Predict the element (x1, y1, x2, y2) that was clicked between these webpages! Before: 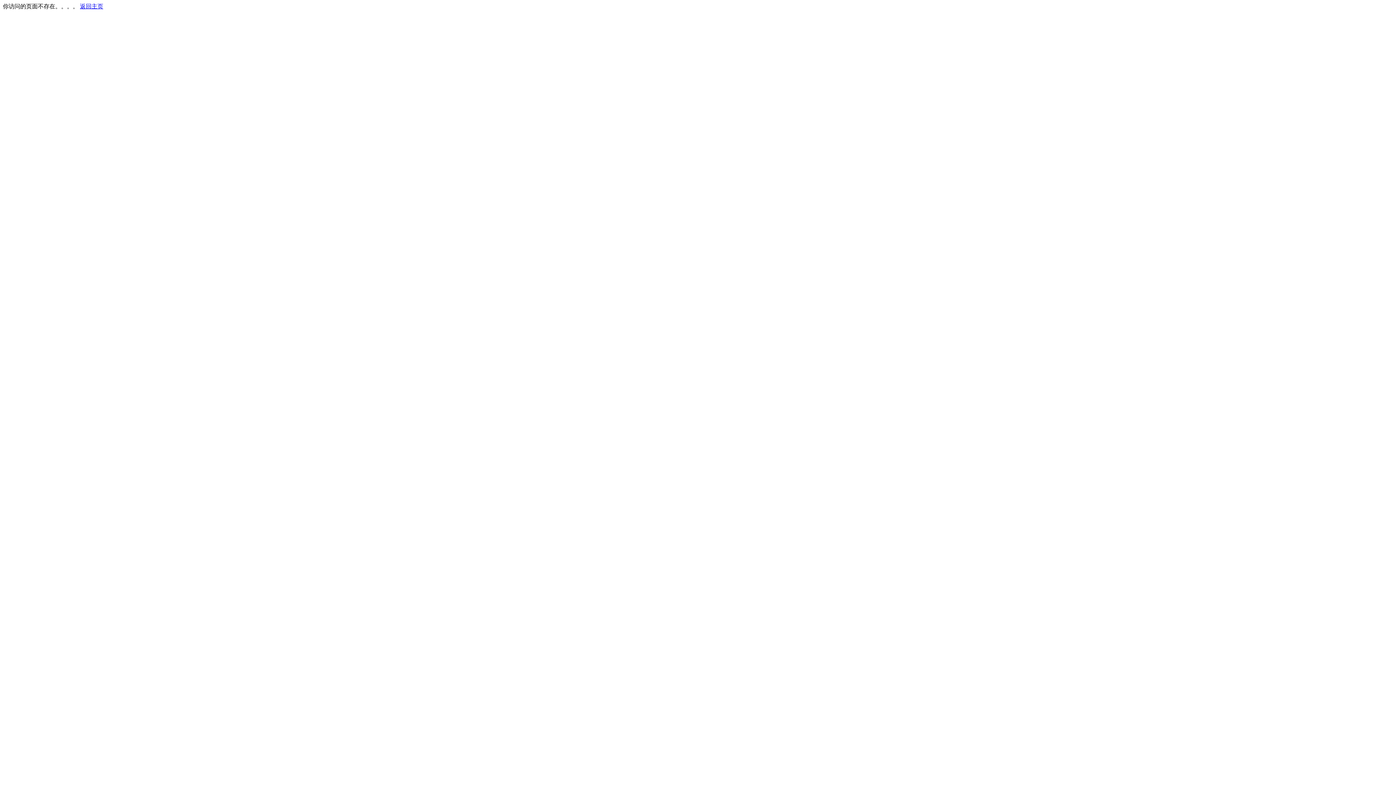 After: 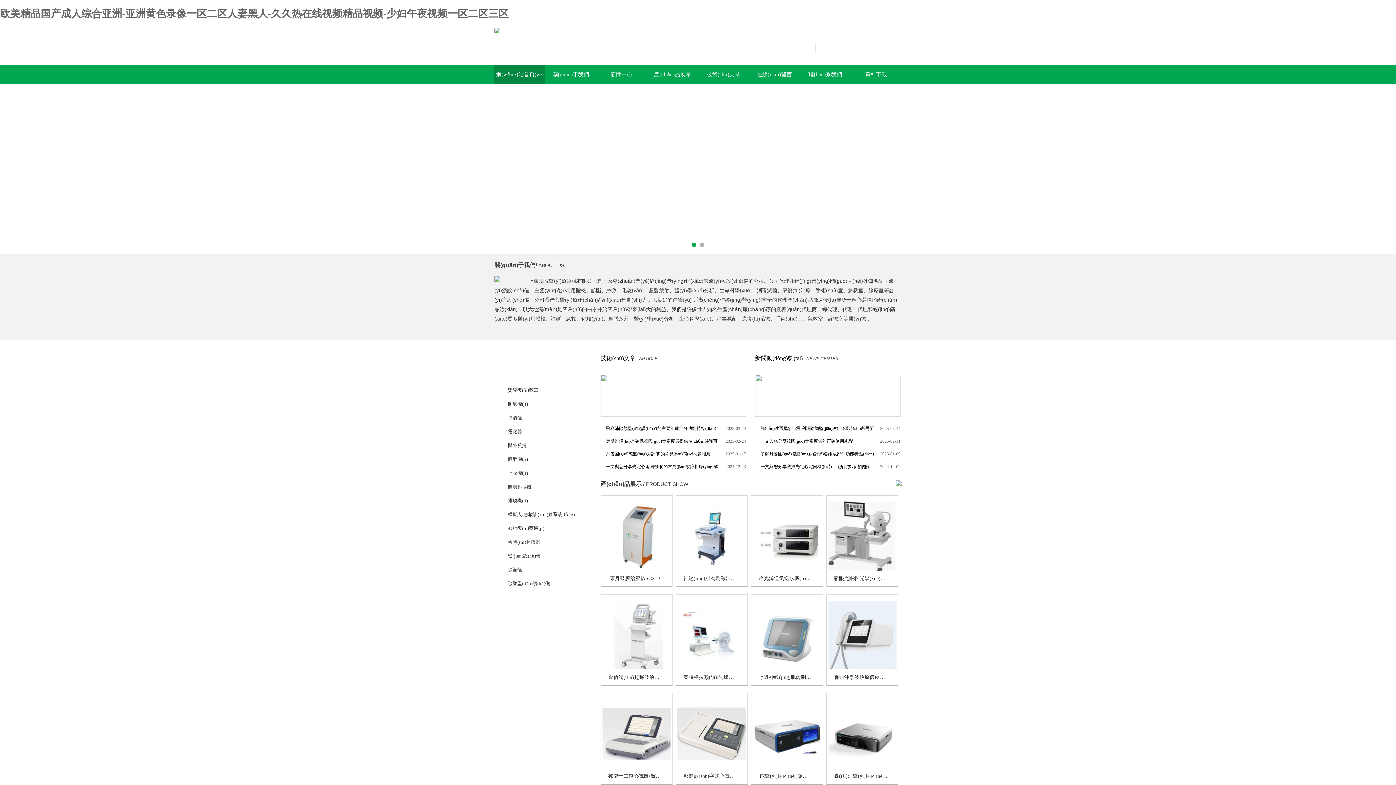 Action: bbox: (80, 3, 103, 9) label: 返回主页